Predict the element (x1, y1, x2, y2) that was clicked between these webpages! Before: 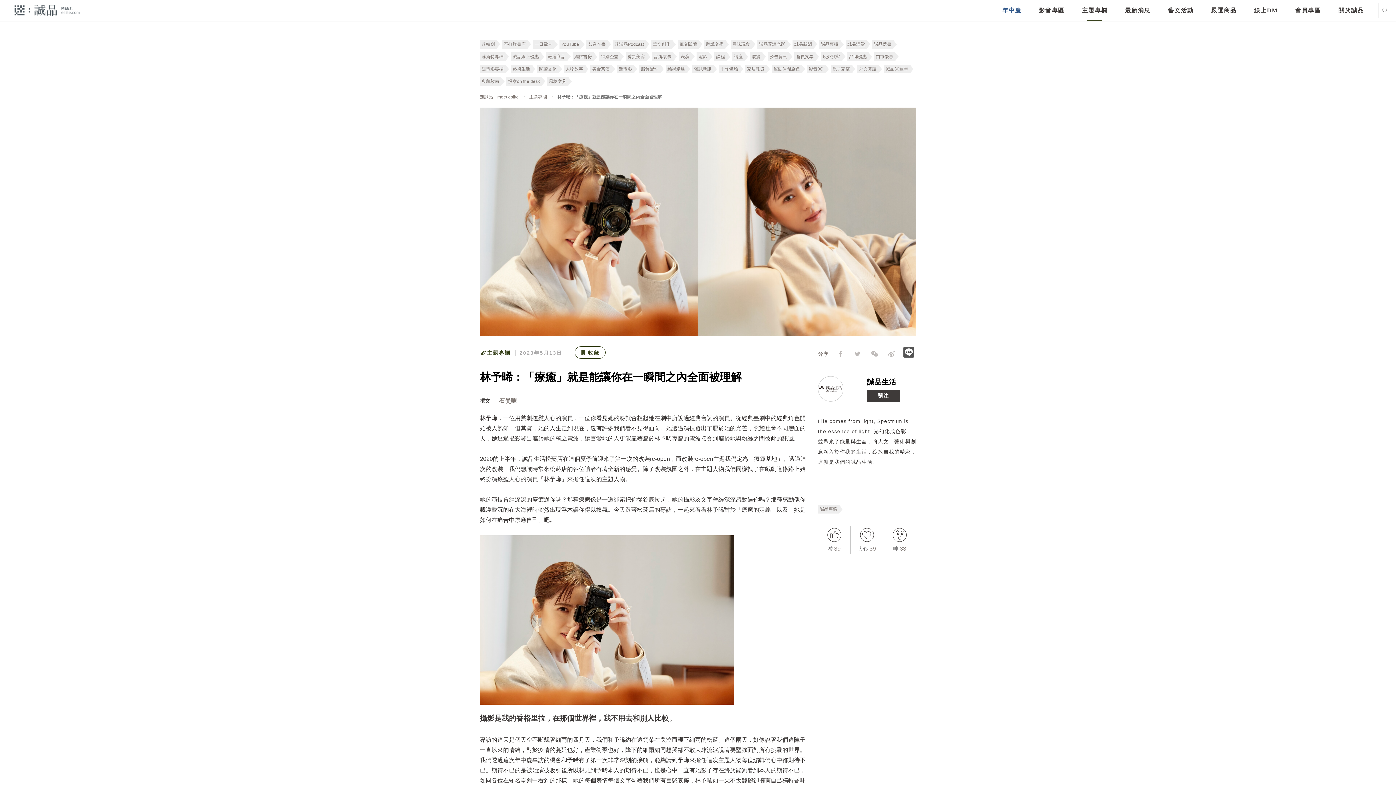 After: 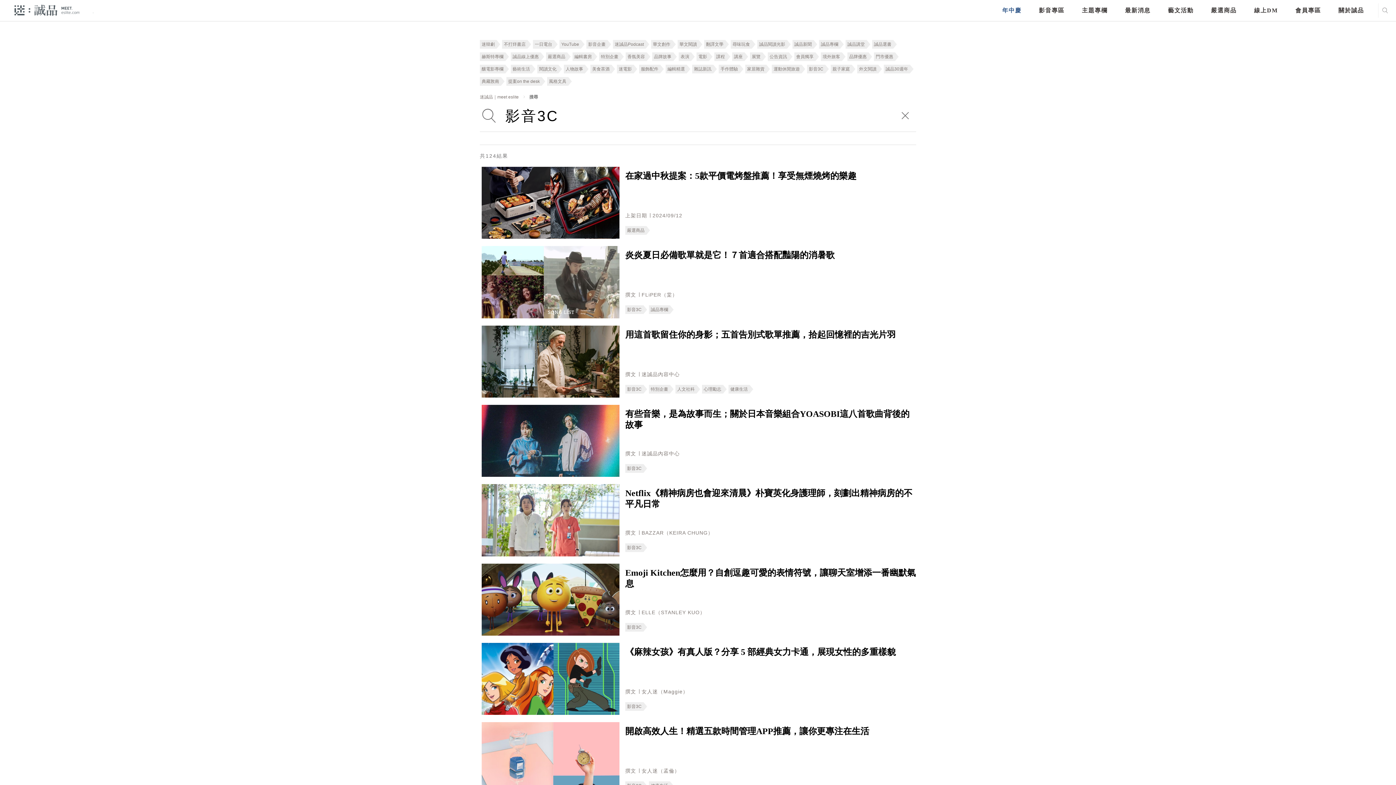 Action: label: 影音3C bbox: (809, 66, 823, 71)